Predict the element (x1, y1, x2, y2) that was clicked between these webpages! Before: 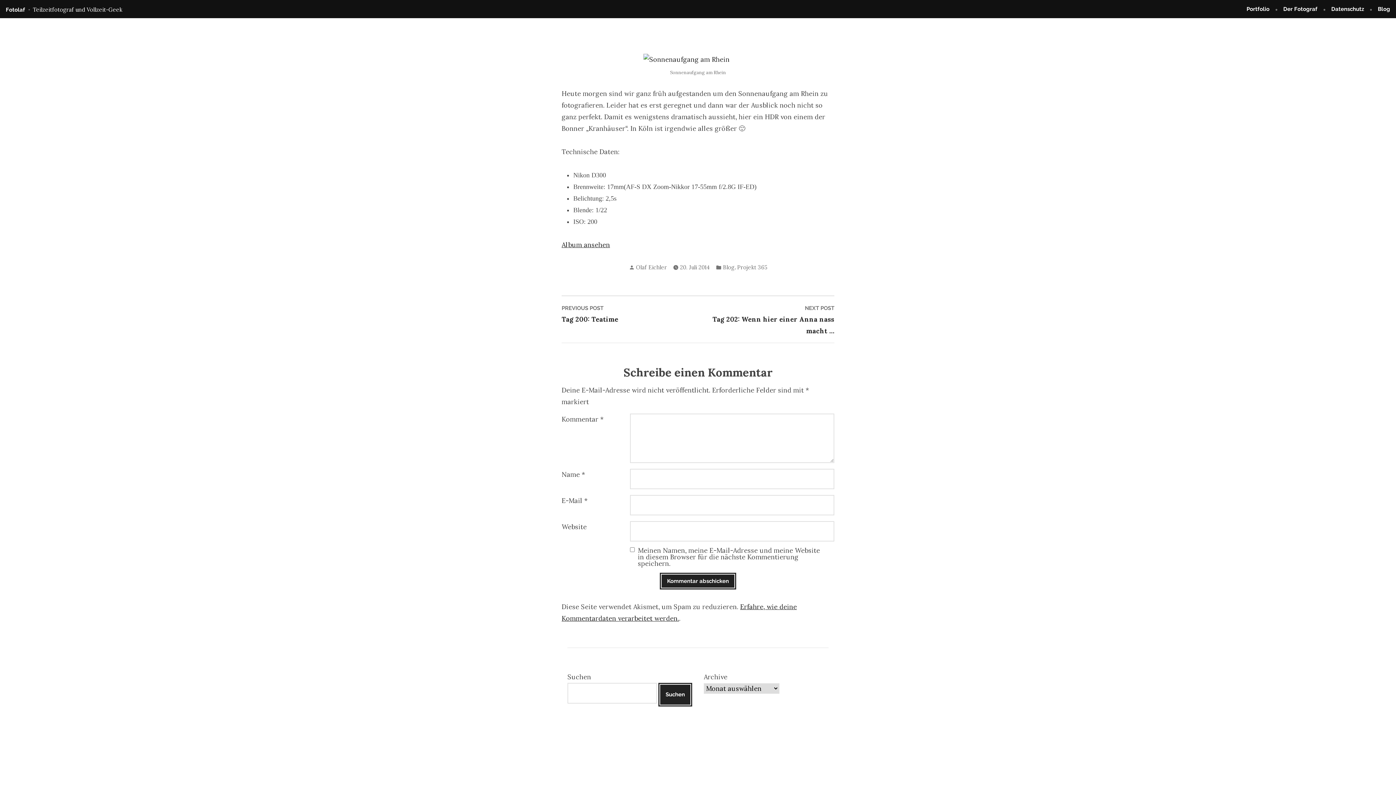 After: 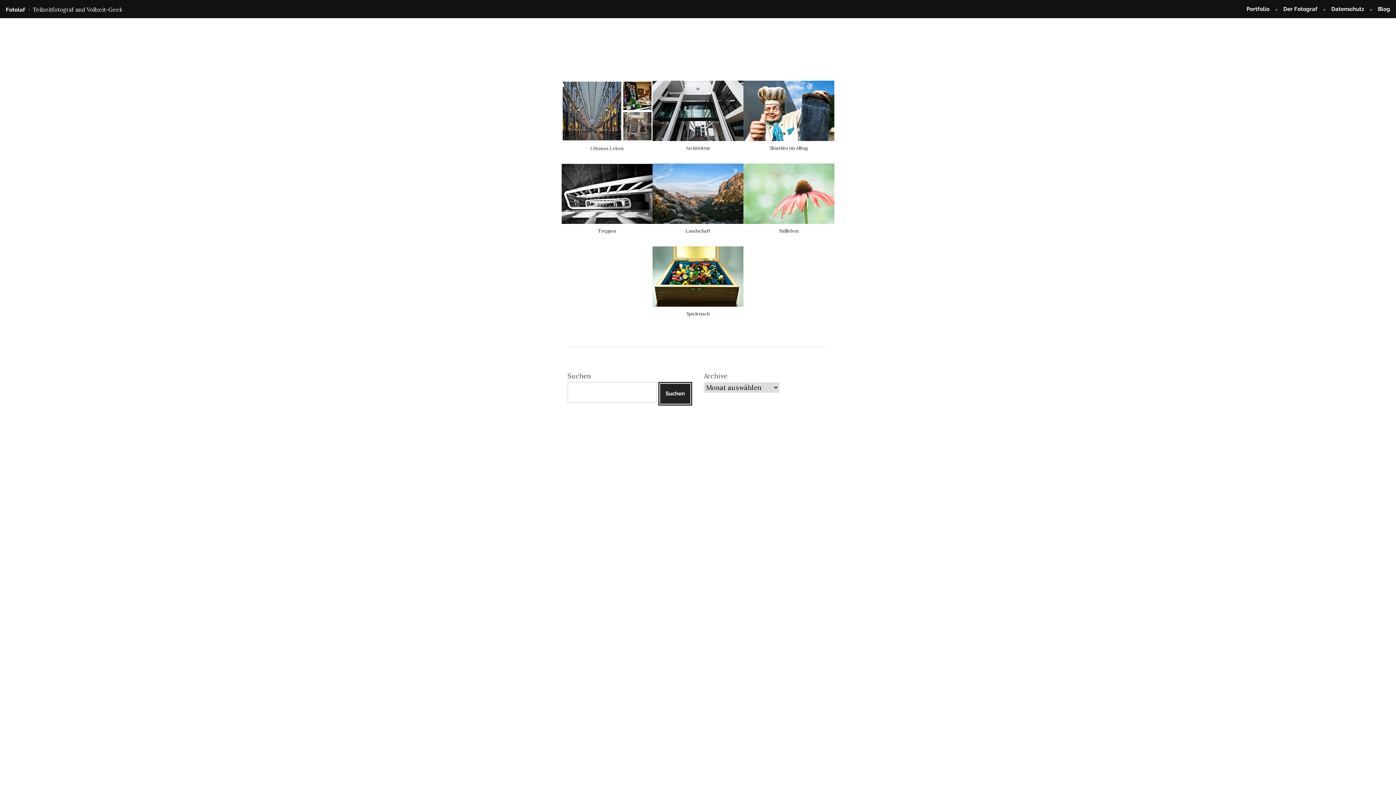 Action: label: Portfolio bbox: (1246, 3, 1275, 16)